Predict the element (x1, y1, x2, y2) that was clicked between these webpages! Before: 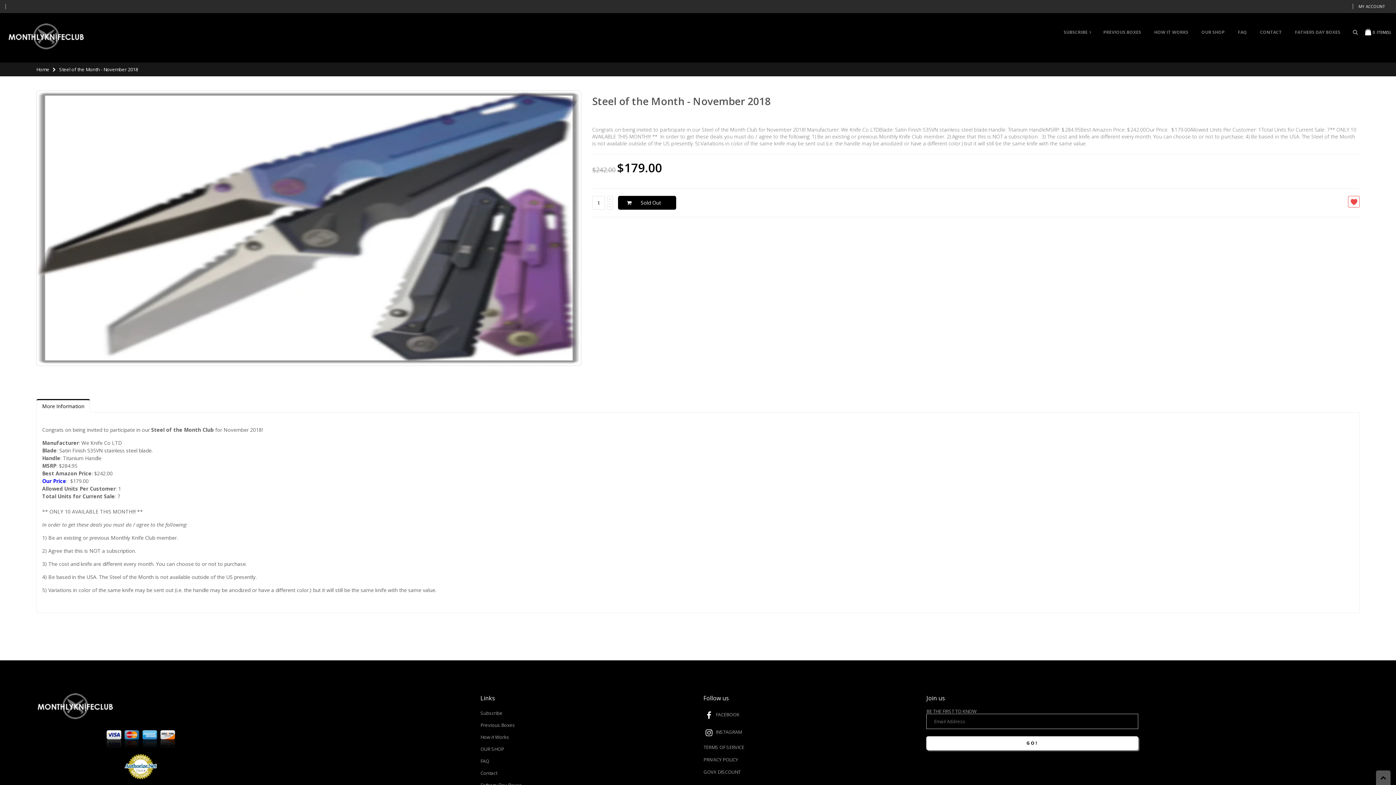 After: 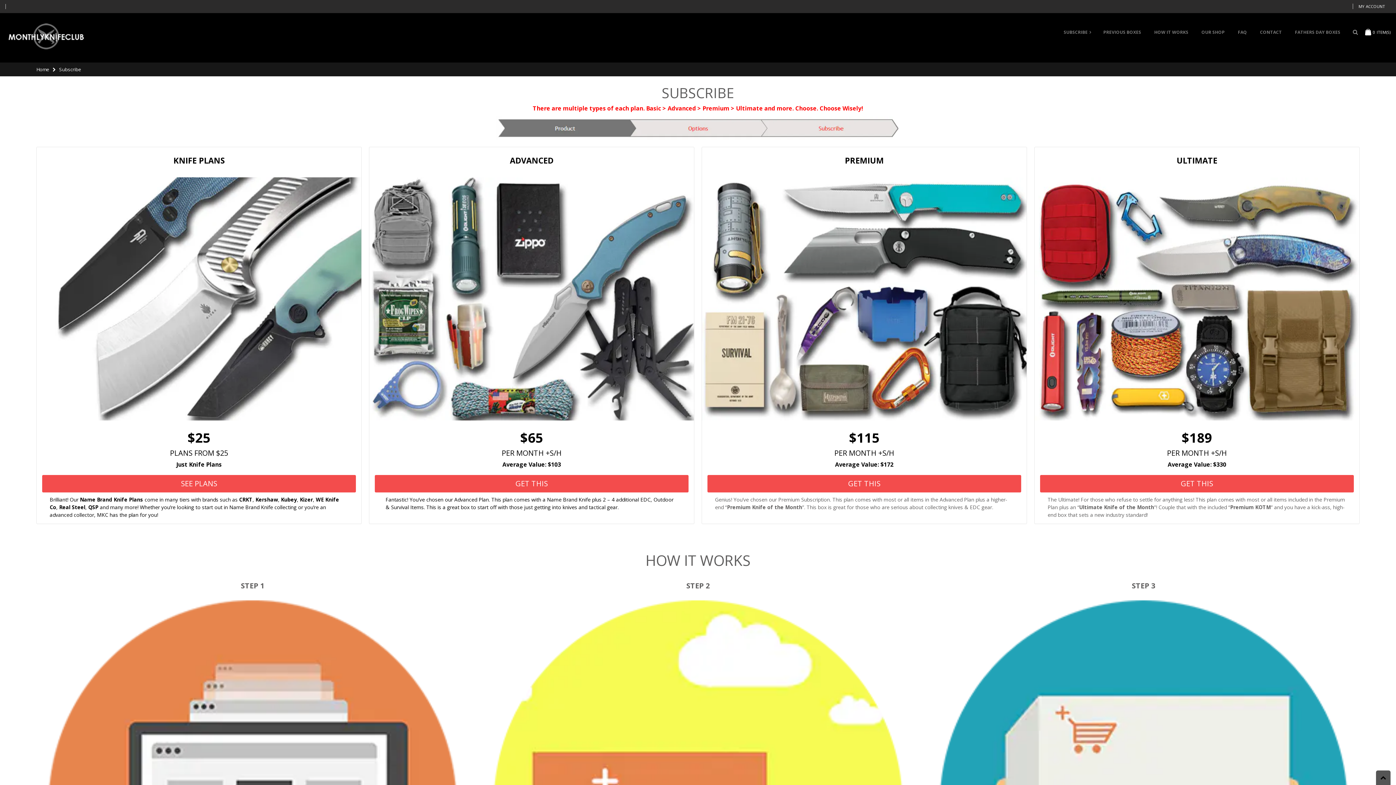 Action: bbox: (1058, 26, 1097, 38) label: SUBSCRIBE